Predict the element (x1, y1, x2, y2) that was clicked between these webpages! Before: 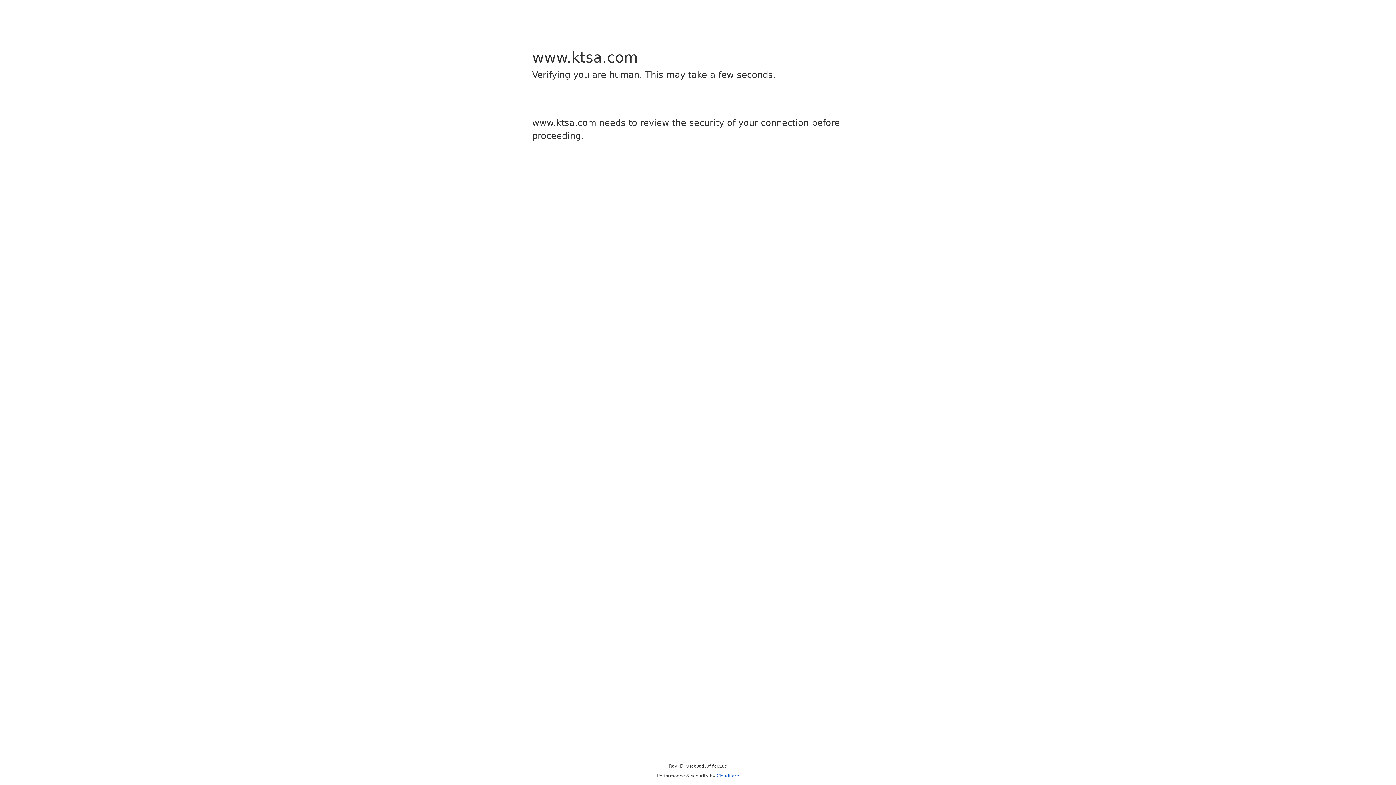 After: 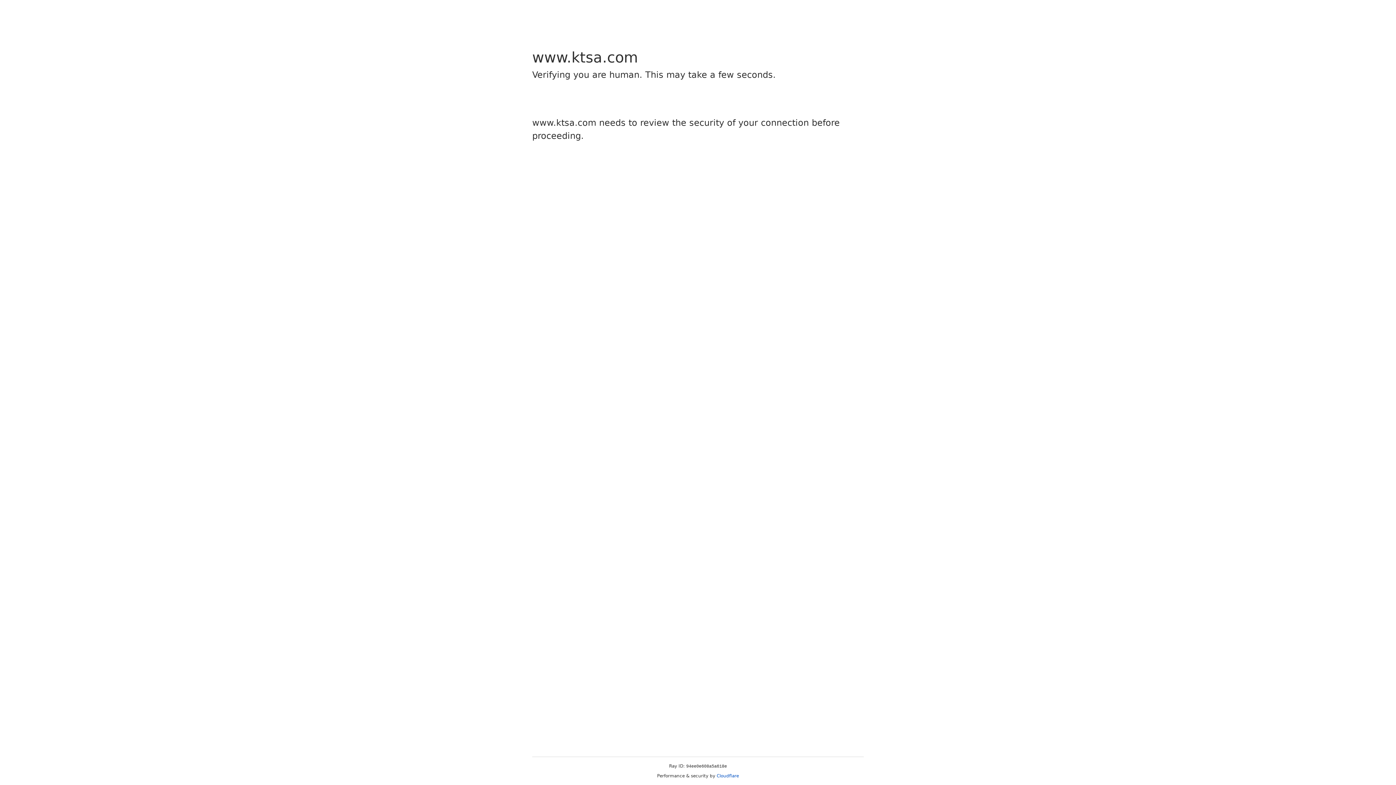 Action: bbox: (716, 773, 739, 778) label: Cloudflare